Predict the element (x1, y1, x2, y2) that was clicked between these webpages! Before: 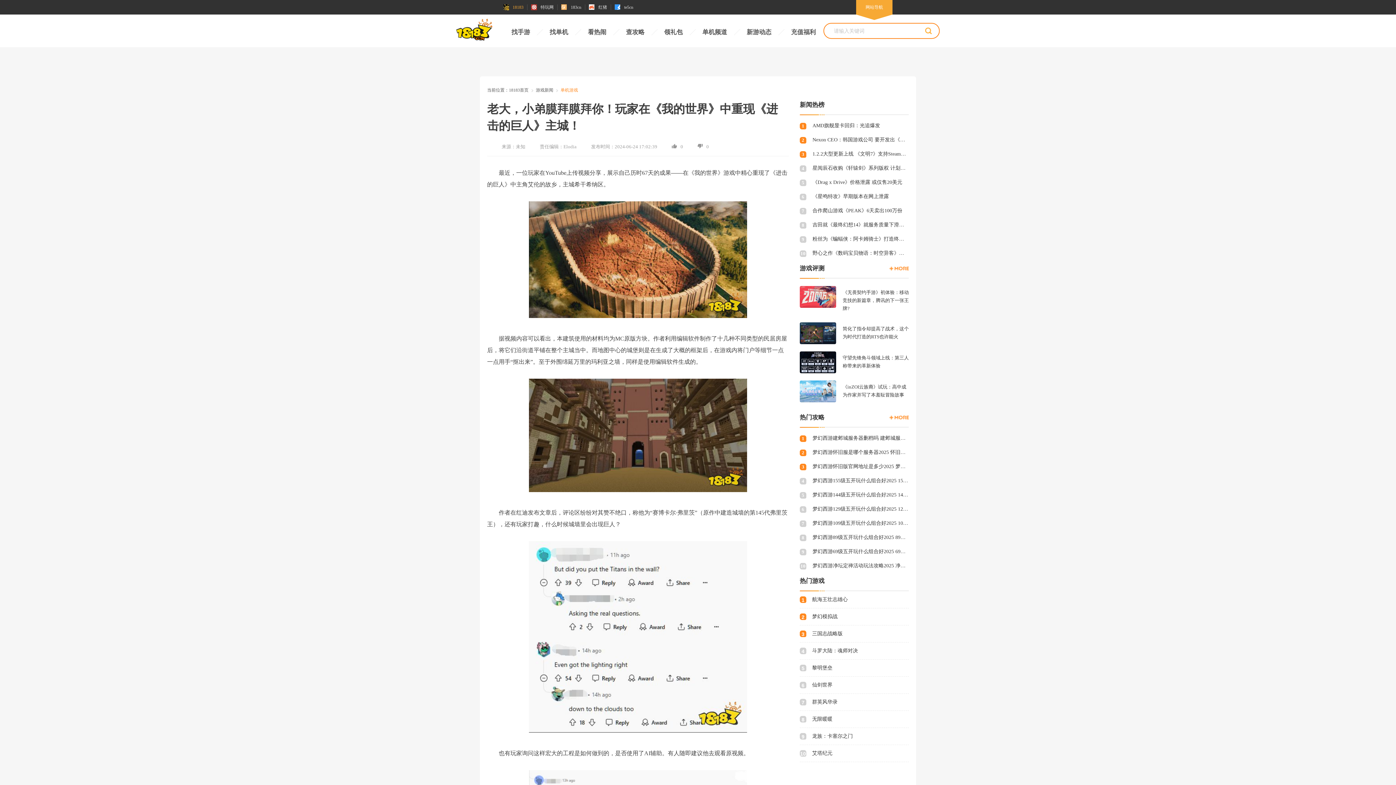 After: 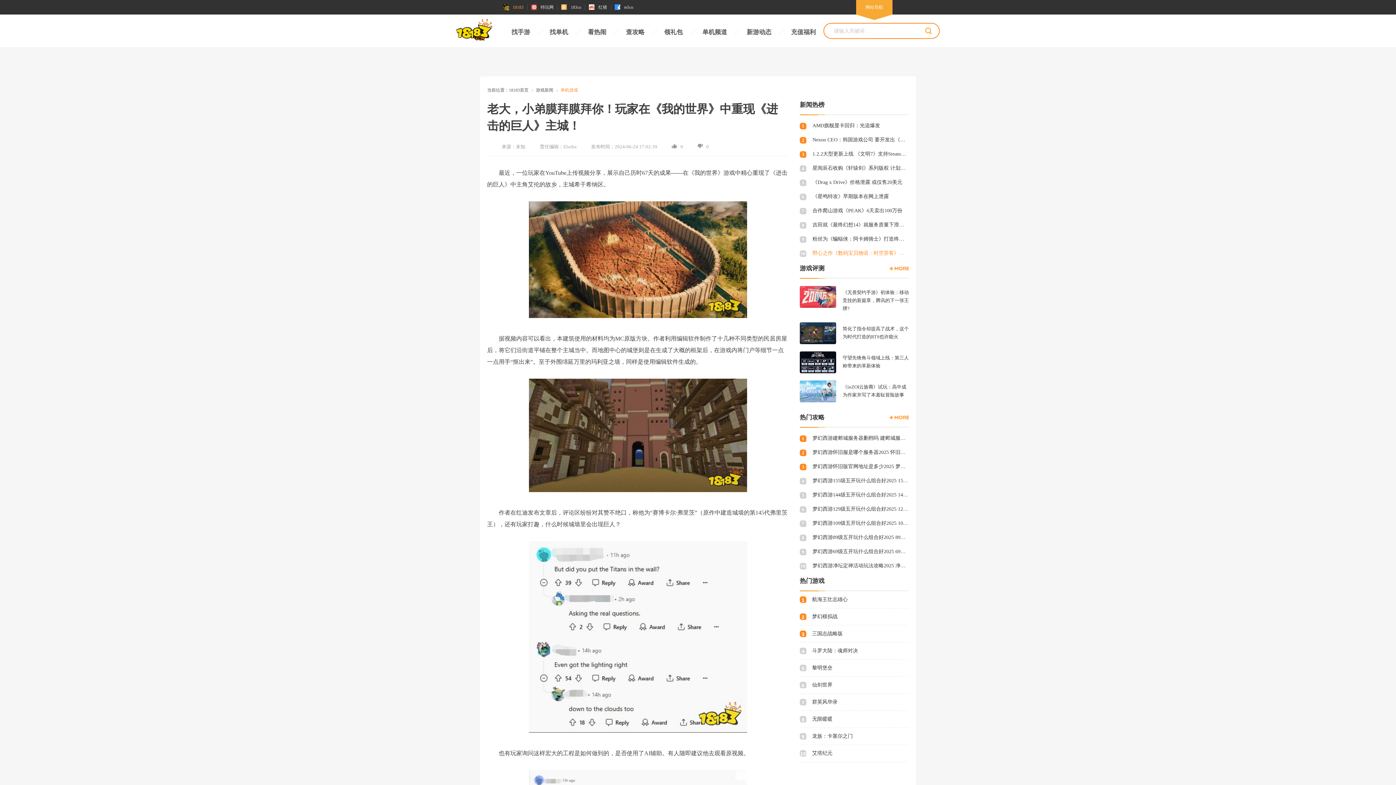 Action: label: 10

野心之作《数码宝贝物语：时空异客》历经八年开发！ bbox: (800, 250, 909, 257)